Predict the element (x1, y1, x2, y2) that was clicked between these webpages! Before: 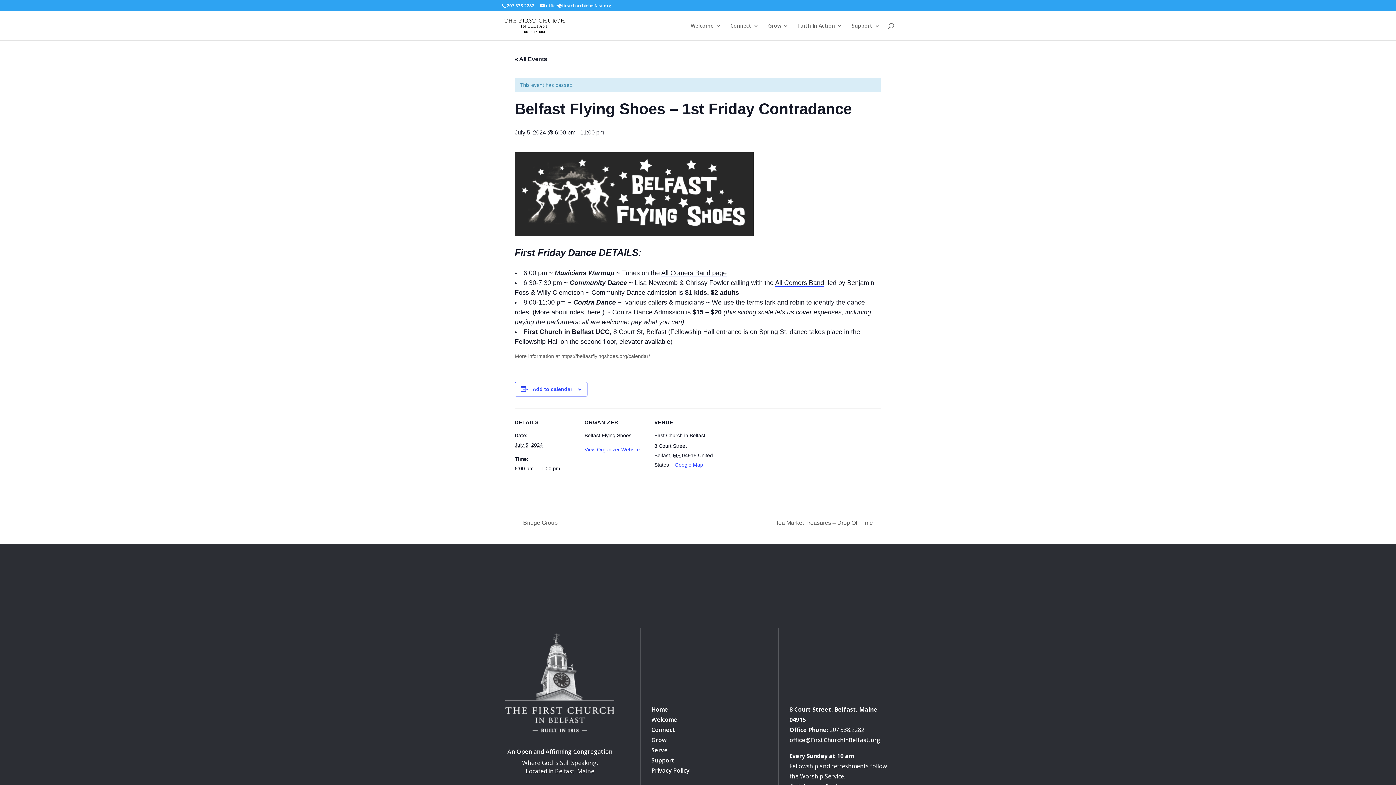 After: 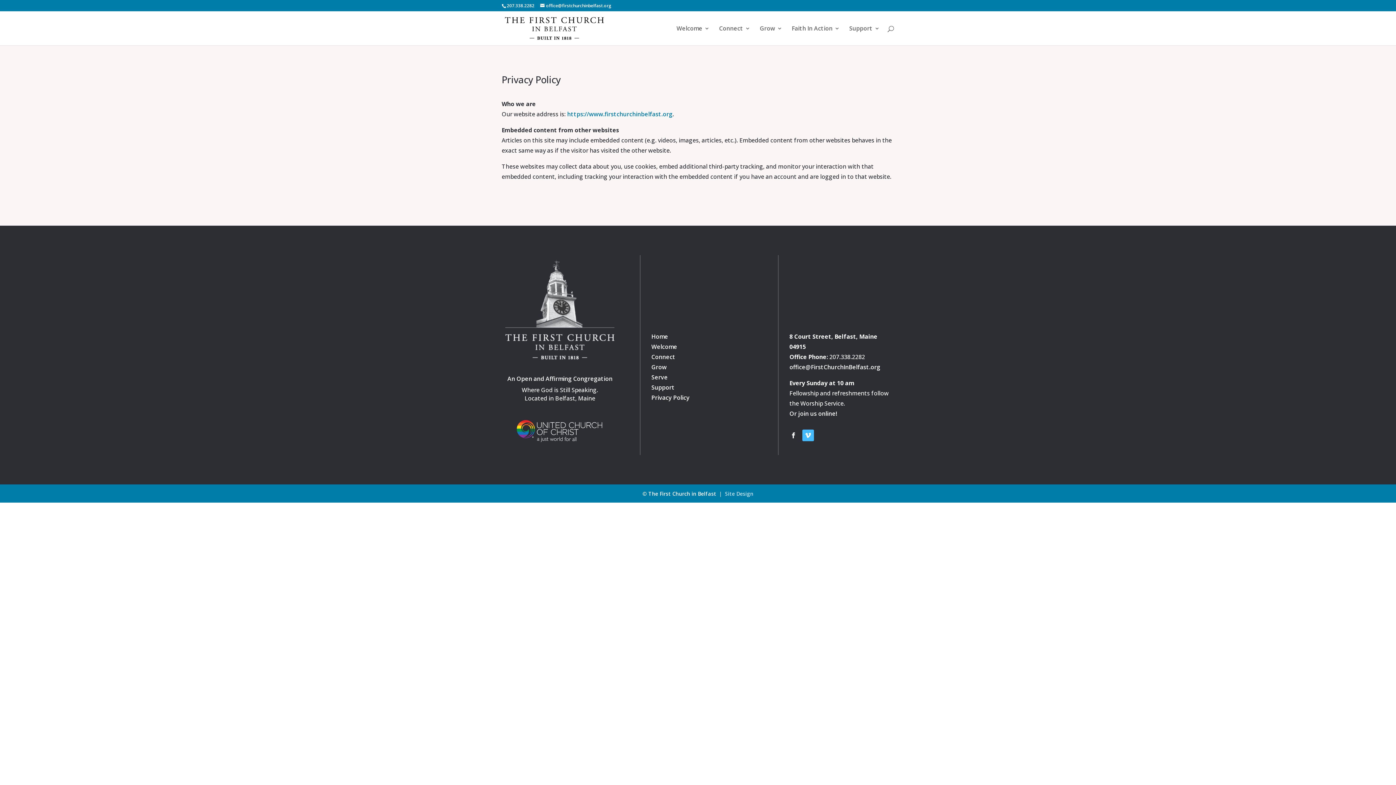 Action: label: Privacy Policy bbox: (651, 766, 689, 774)